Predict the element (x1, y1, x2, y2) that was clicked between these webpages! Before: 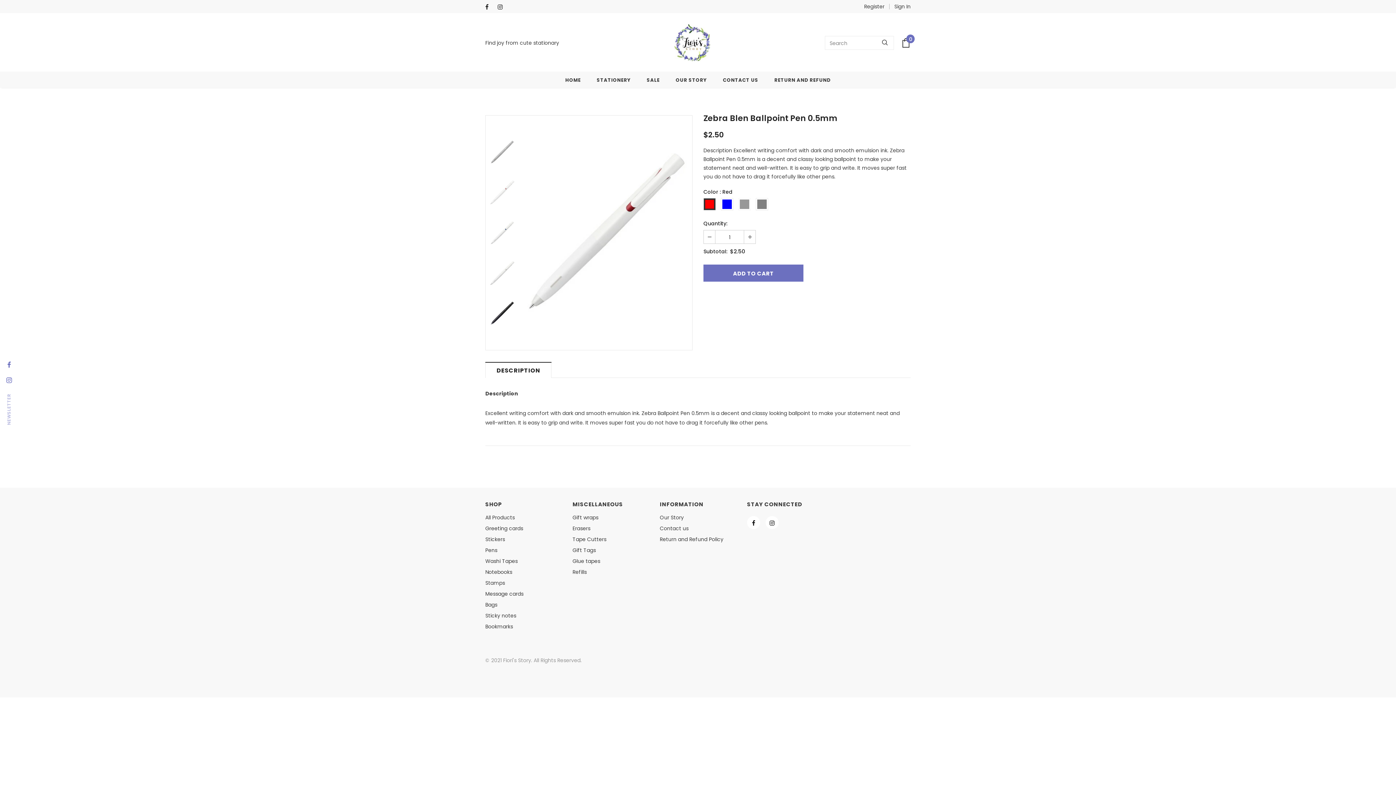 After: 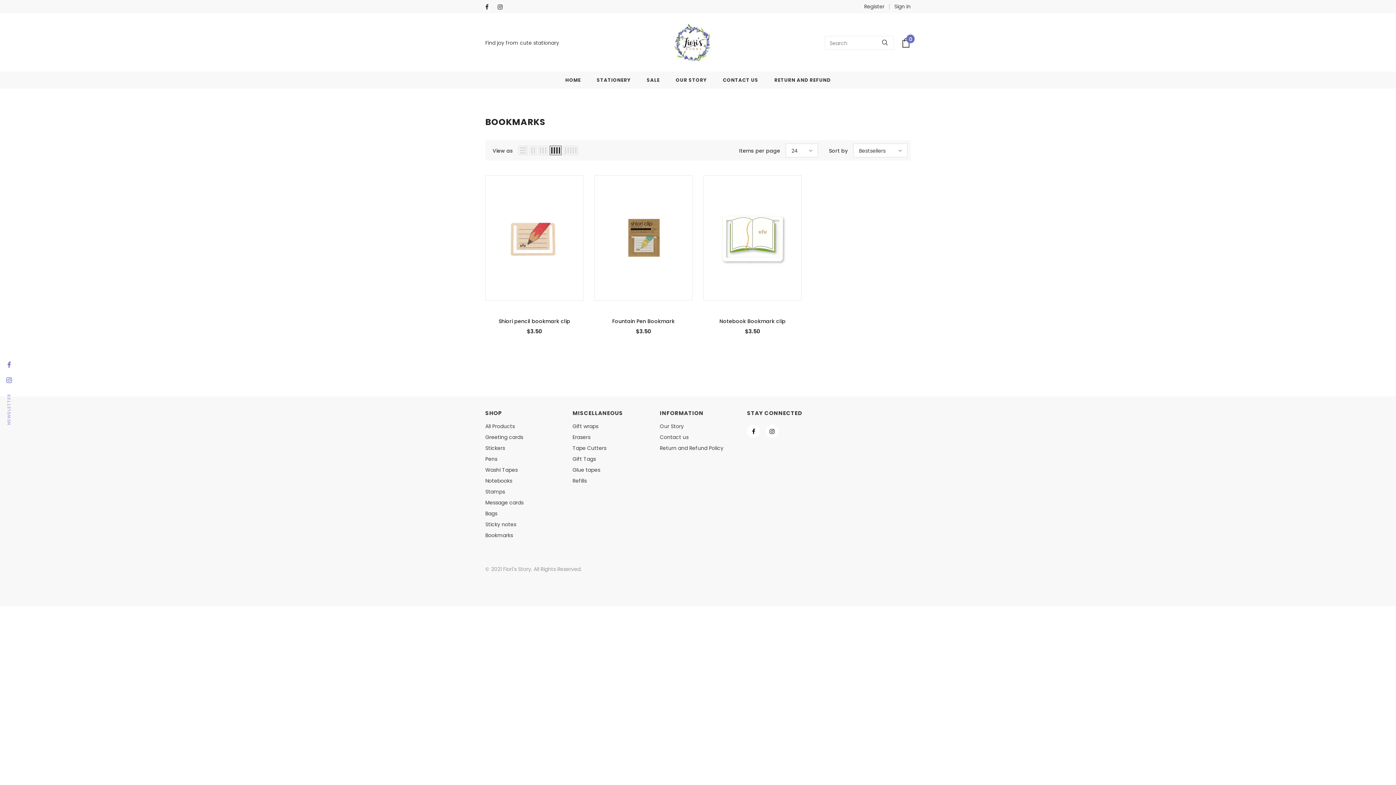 Action: bbox: (485, 621, 513, 632) label: Bookmarks